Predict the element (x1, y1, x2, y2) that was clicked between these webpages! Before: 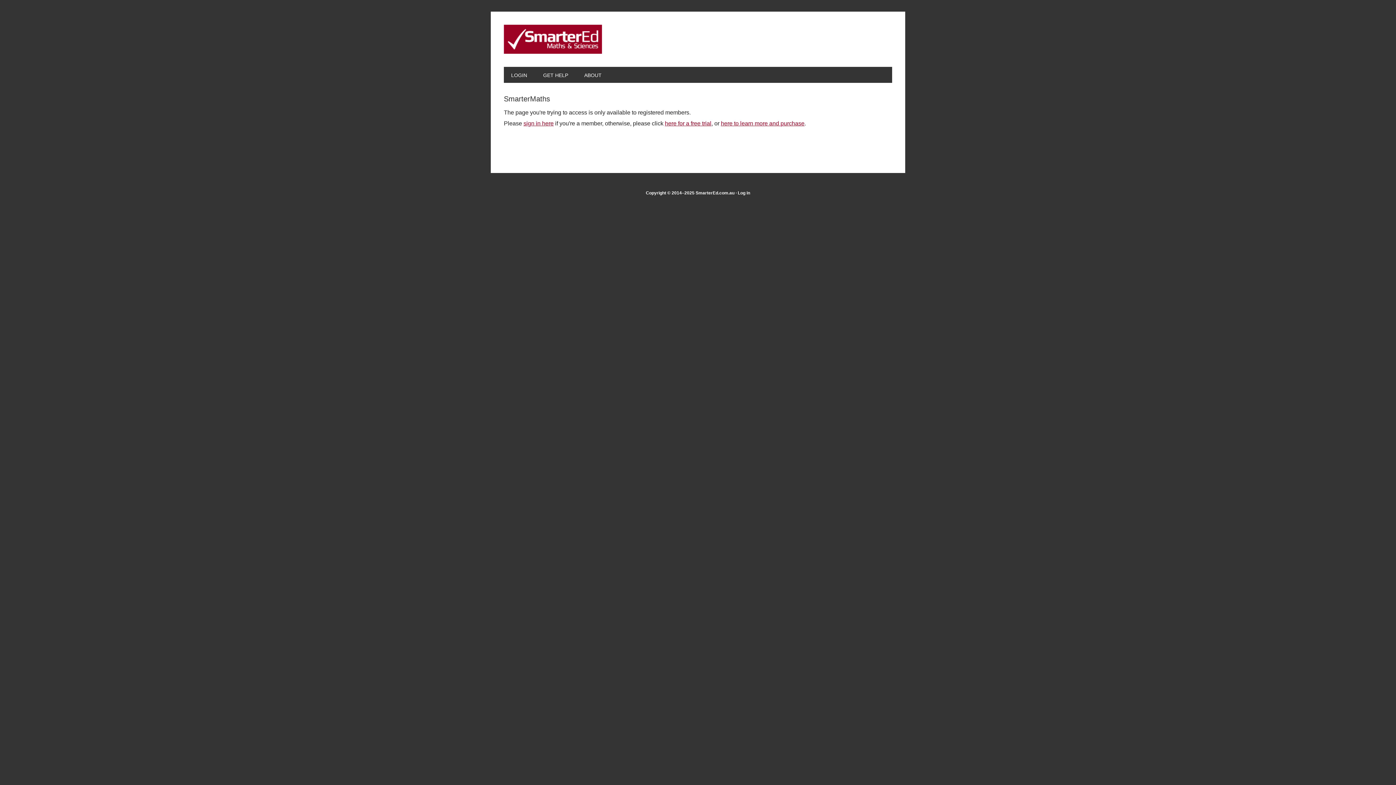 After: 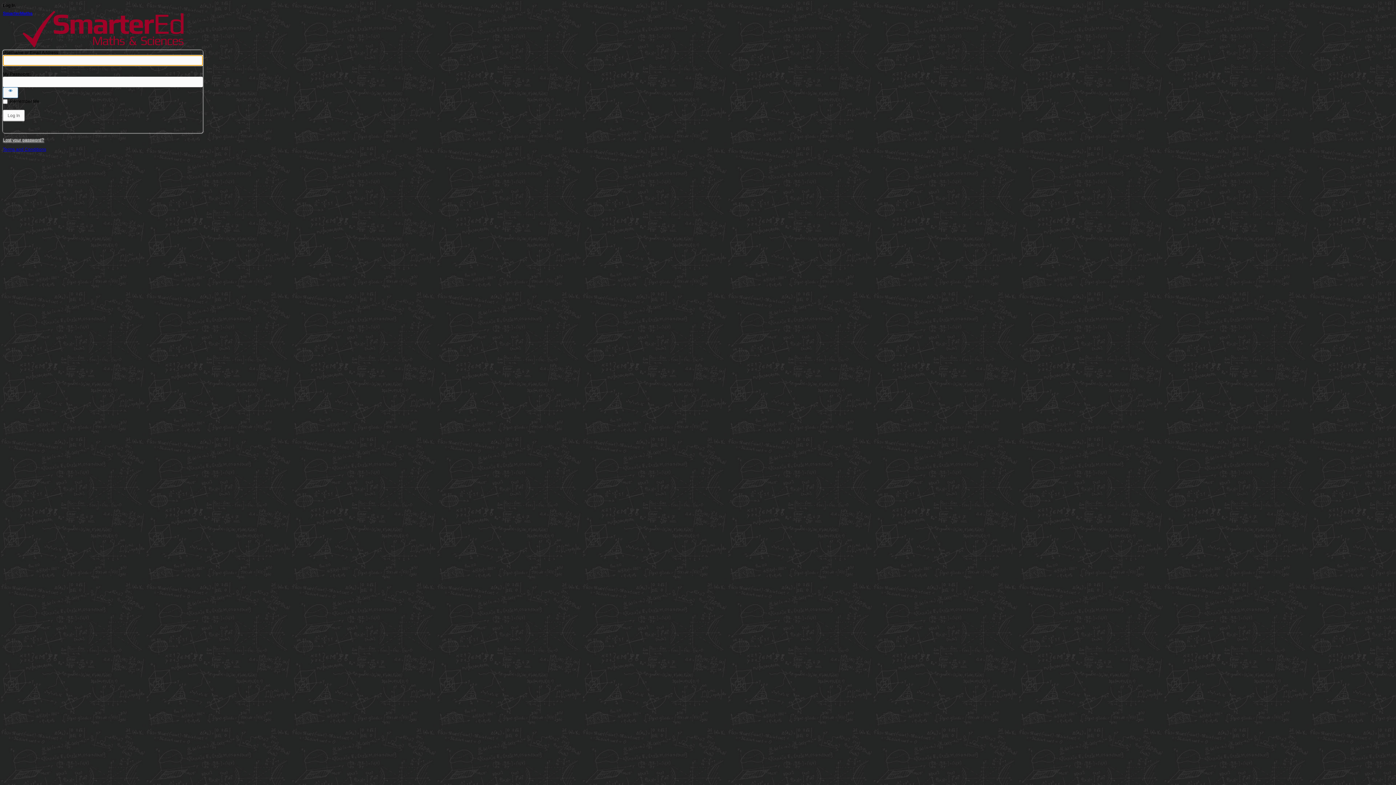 Action: bbox: (504, 66, 534, 82) label: LOGIN